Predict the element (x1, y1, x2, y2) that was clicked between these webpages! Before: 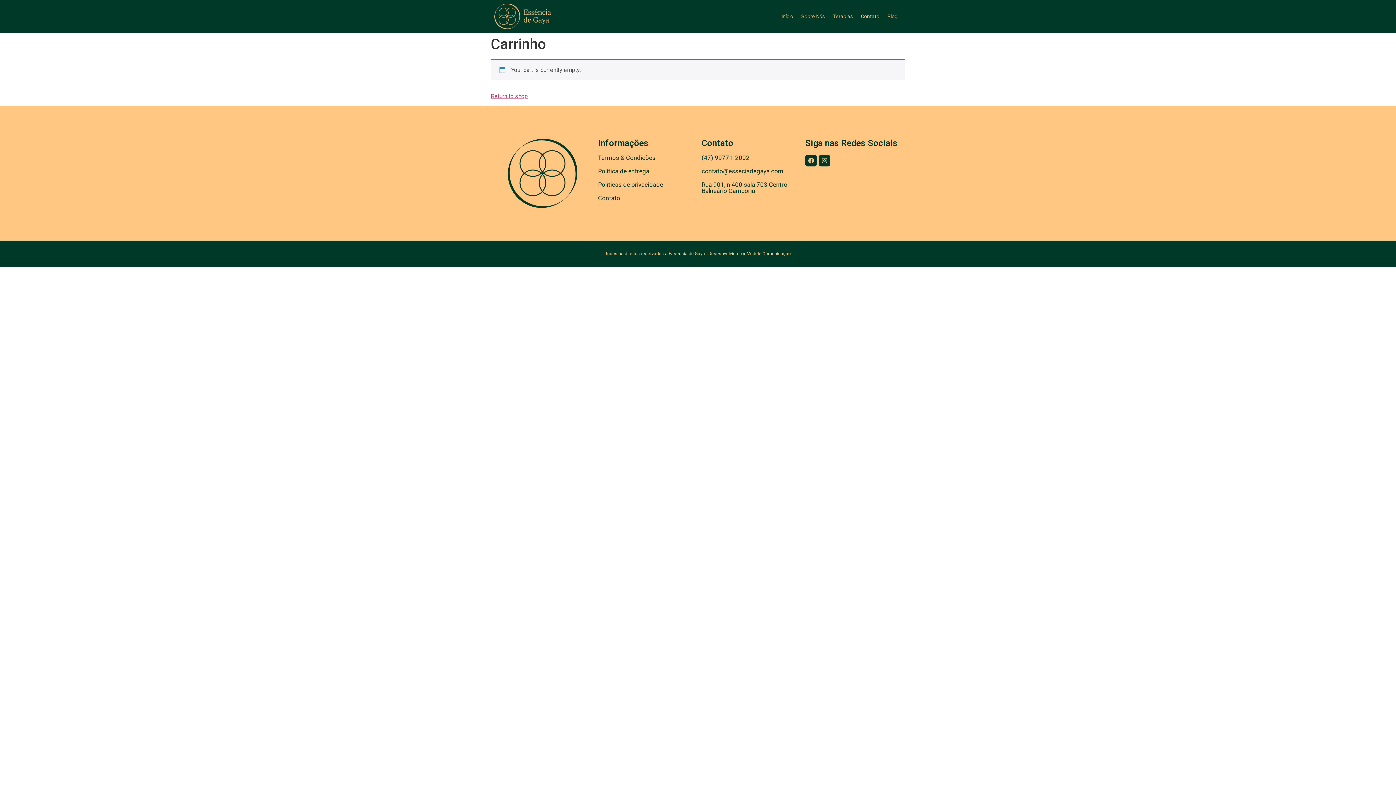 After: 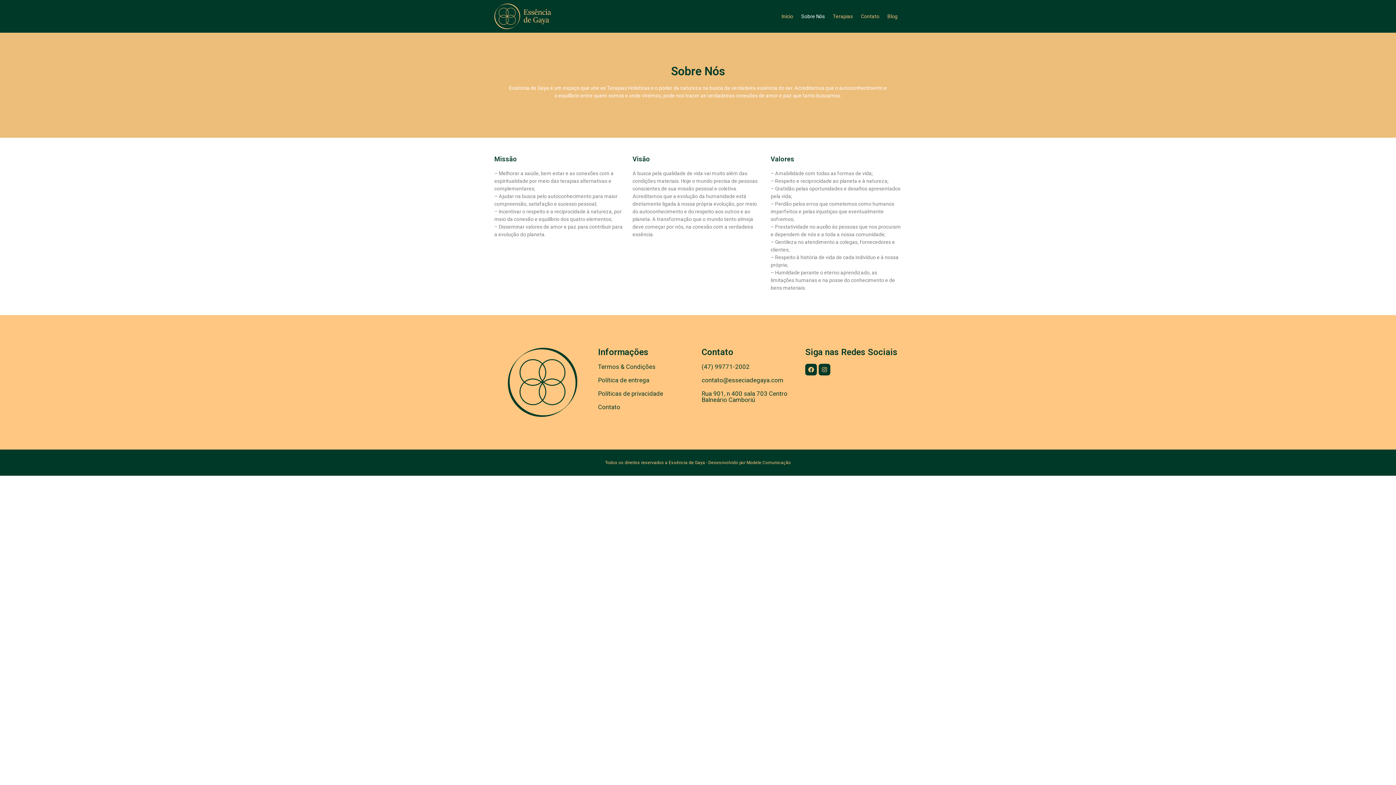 Action: label: Sobre Nós bbox: (797, 8, 829, 24)